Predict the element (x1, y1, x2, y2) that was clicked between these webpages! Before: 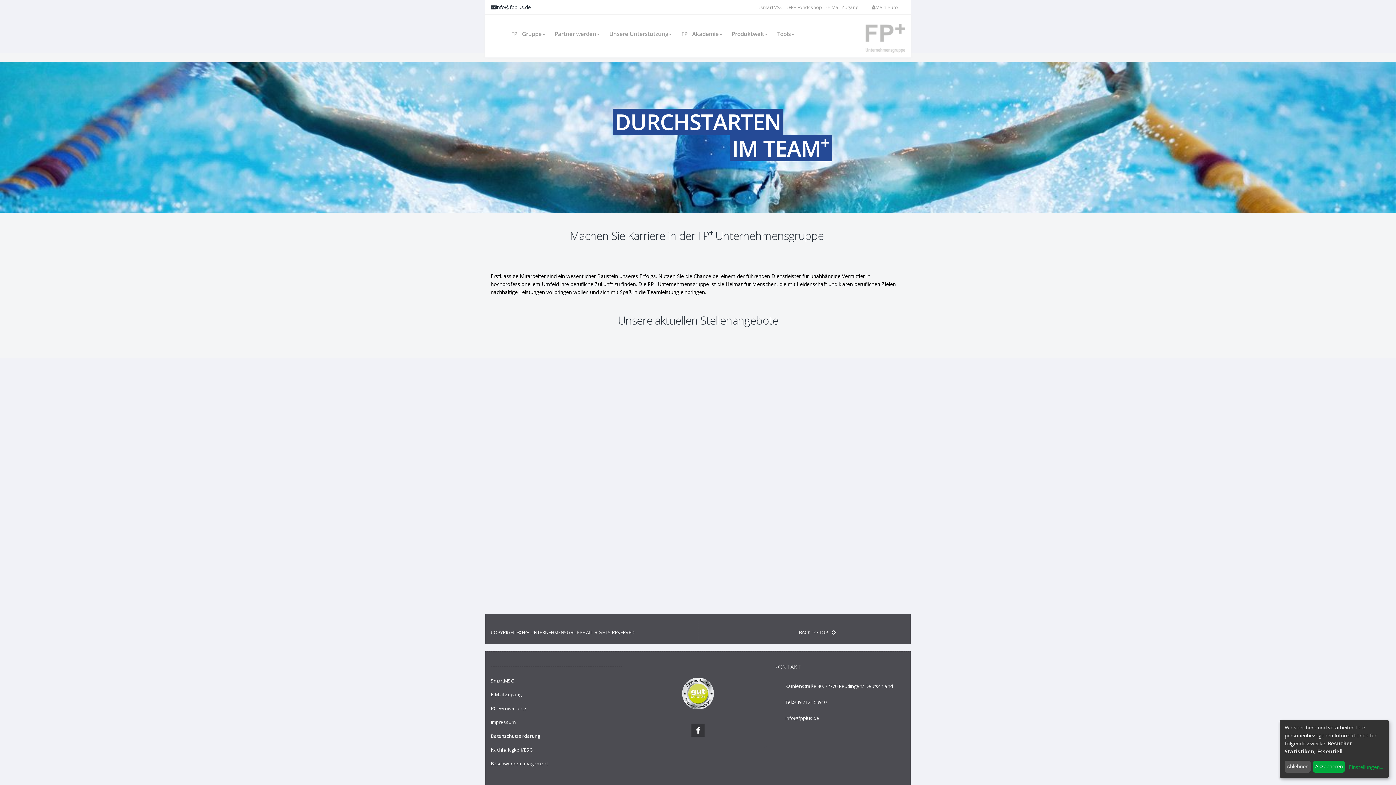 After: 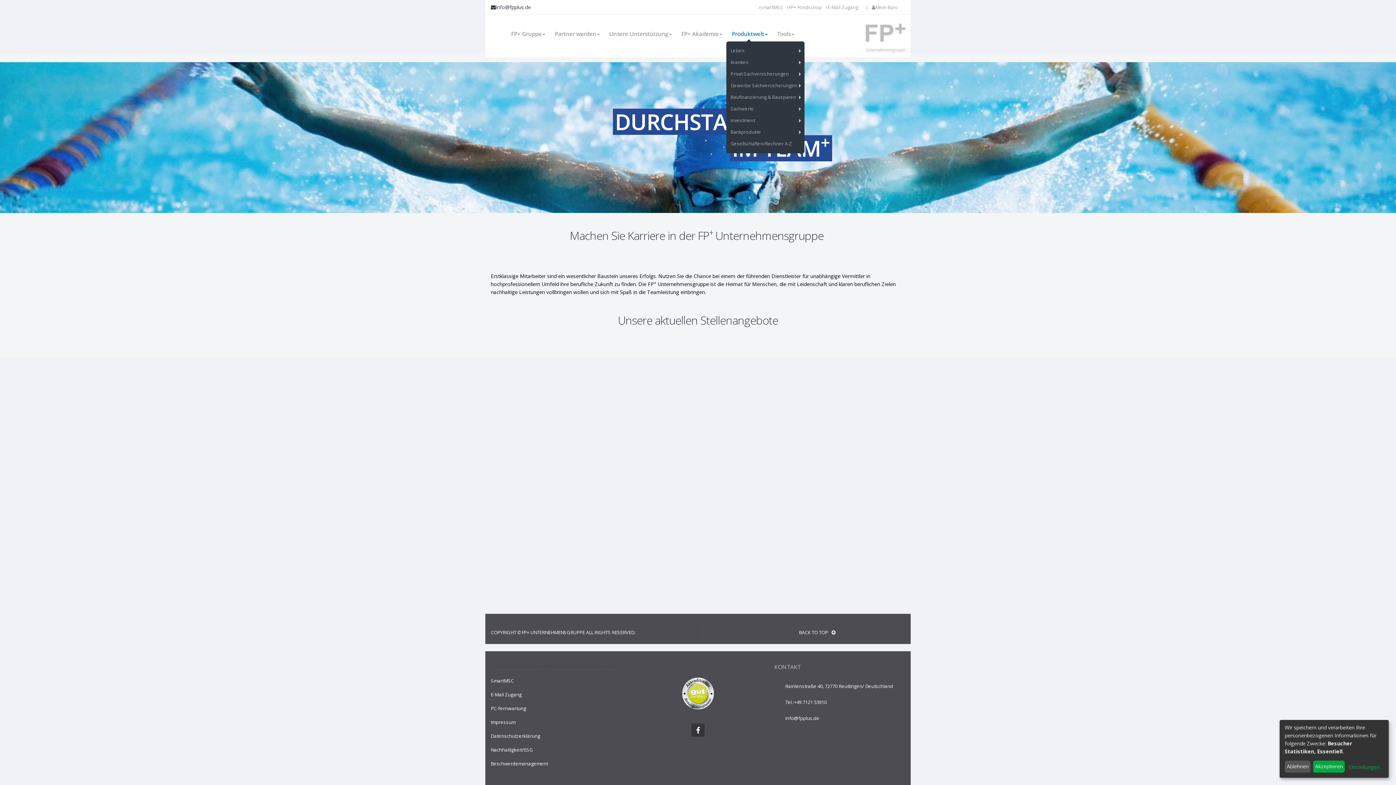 Action: bbox: (726, 26, 773, 41) label: Produktwelt